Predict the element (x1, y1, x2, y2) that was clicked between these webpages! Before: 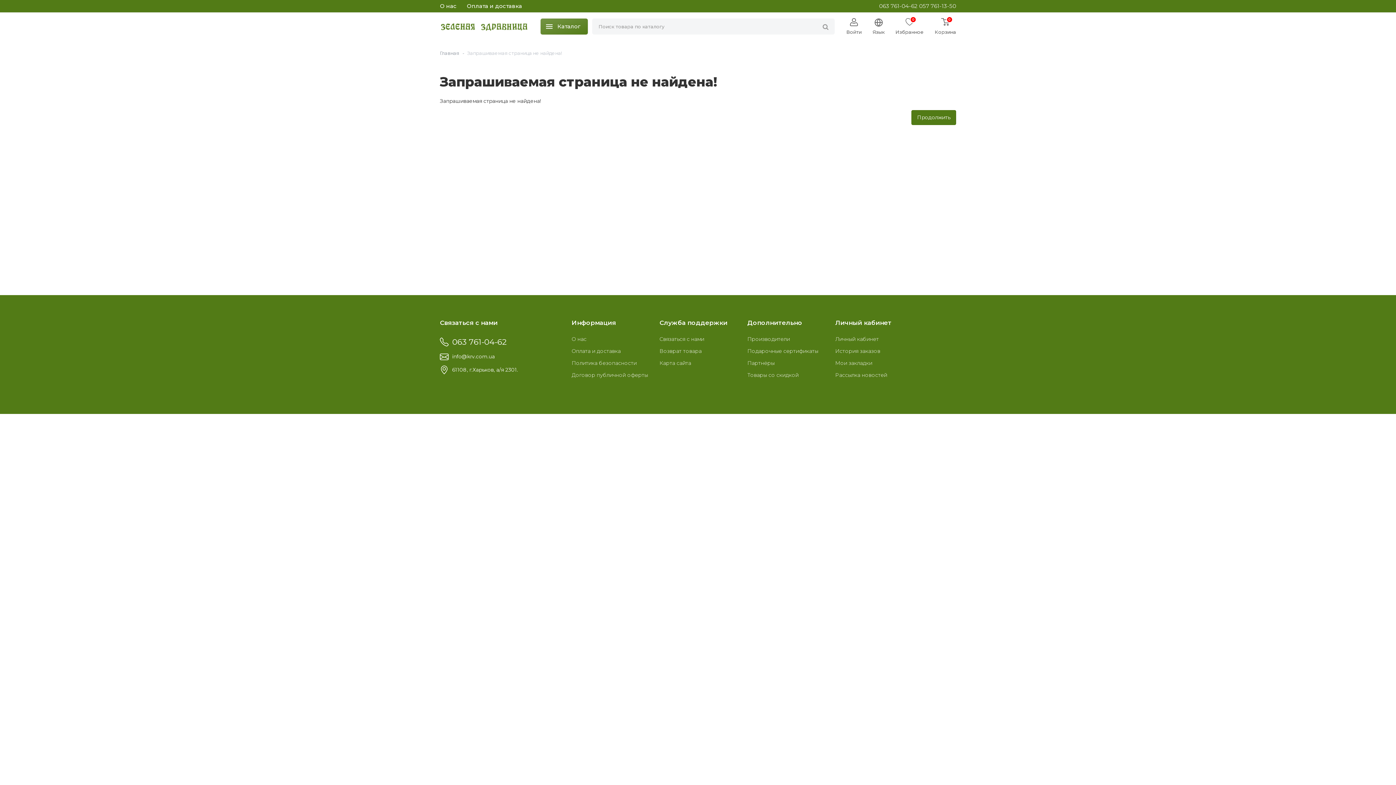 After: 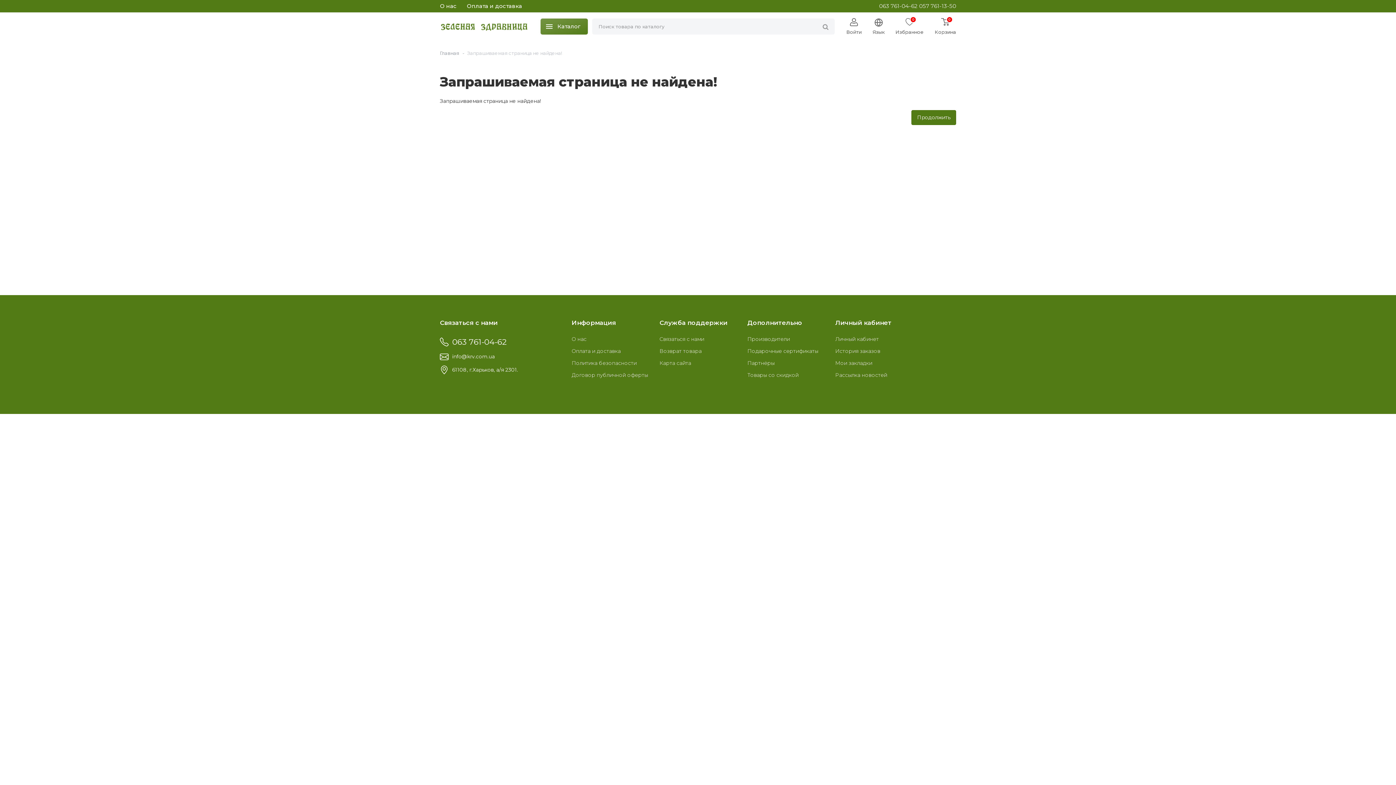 Action: label: info@krv.com.ua bbox: (440, 353, 494, 359)